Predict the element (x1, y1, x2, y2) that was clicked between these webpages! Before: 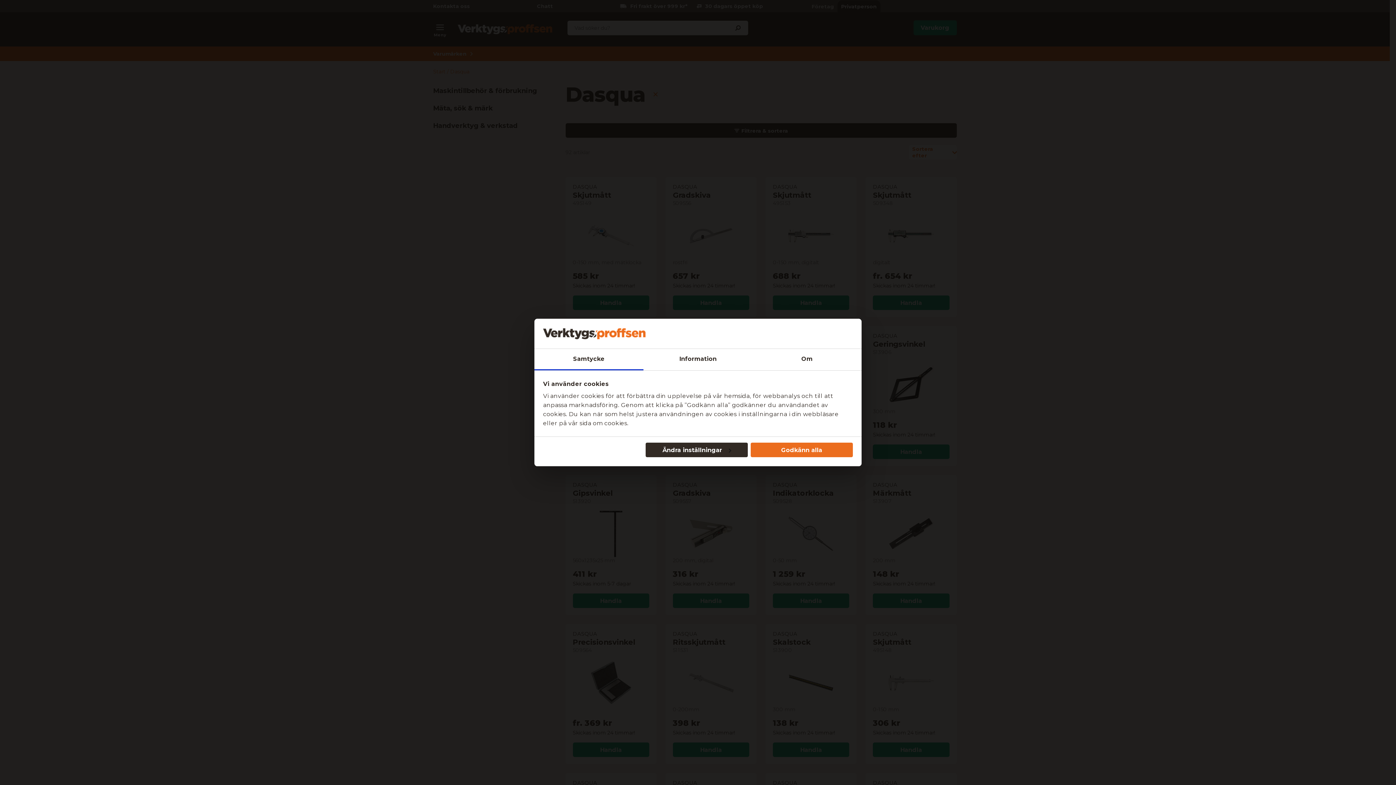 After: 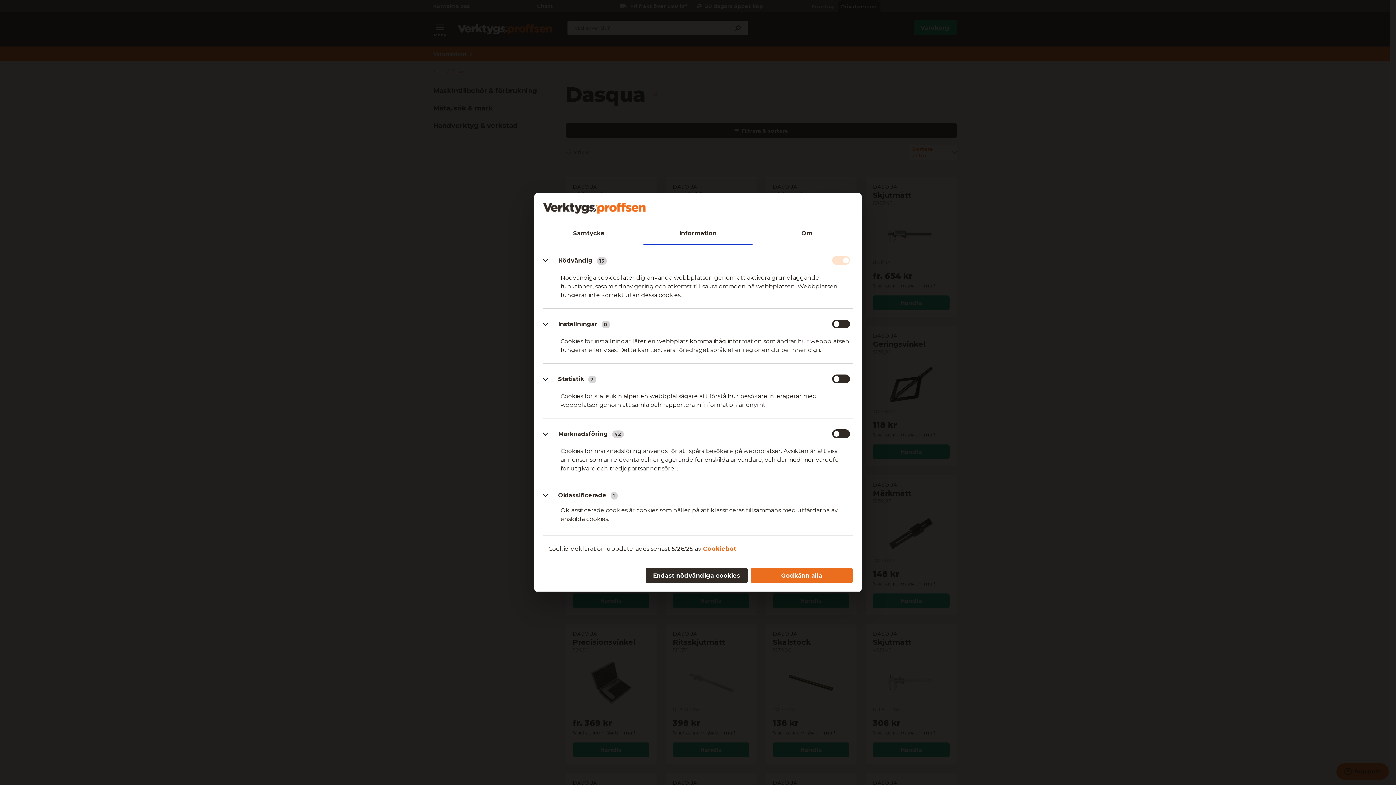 Action: bbox: (645, 442, 747, 457) label: Ändra inställningar